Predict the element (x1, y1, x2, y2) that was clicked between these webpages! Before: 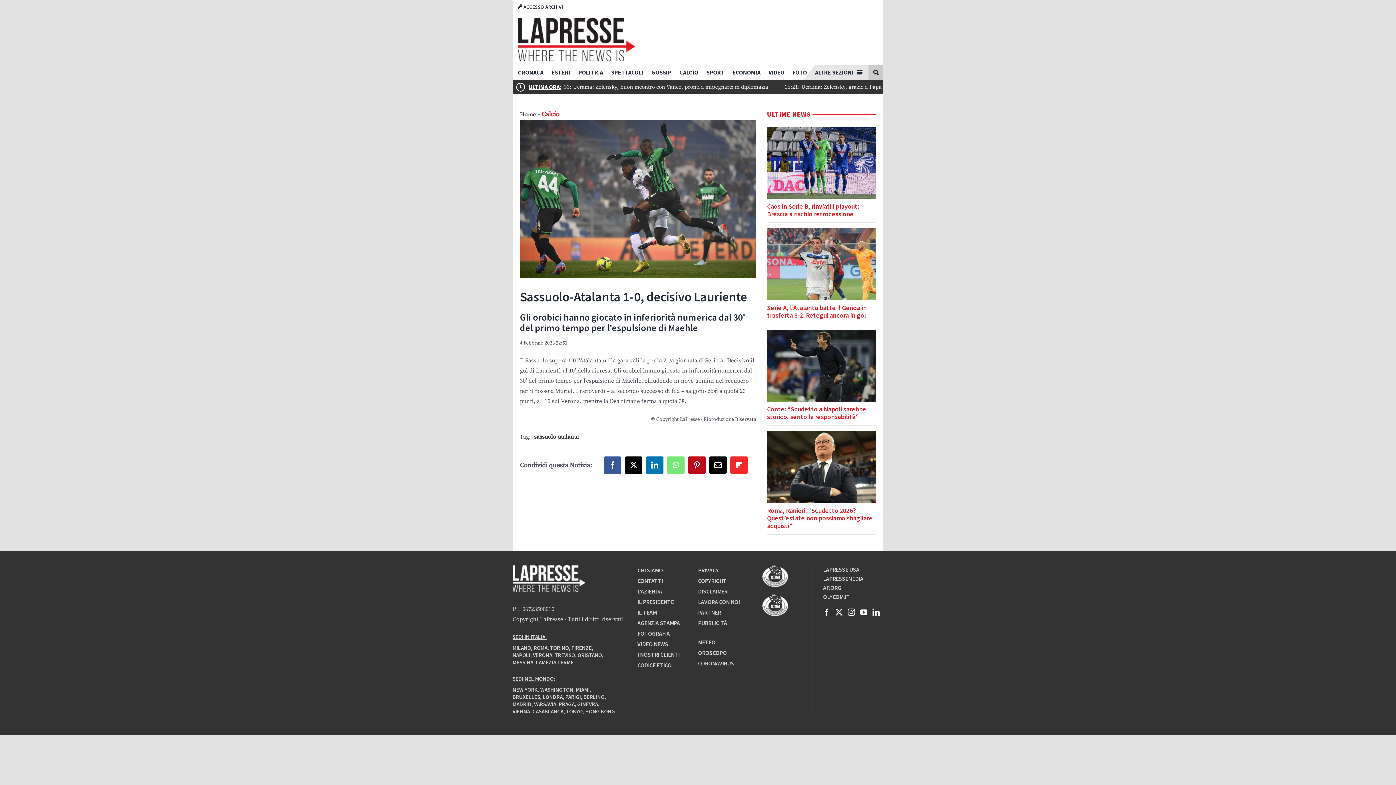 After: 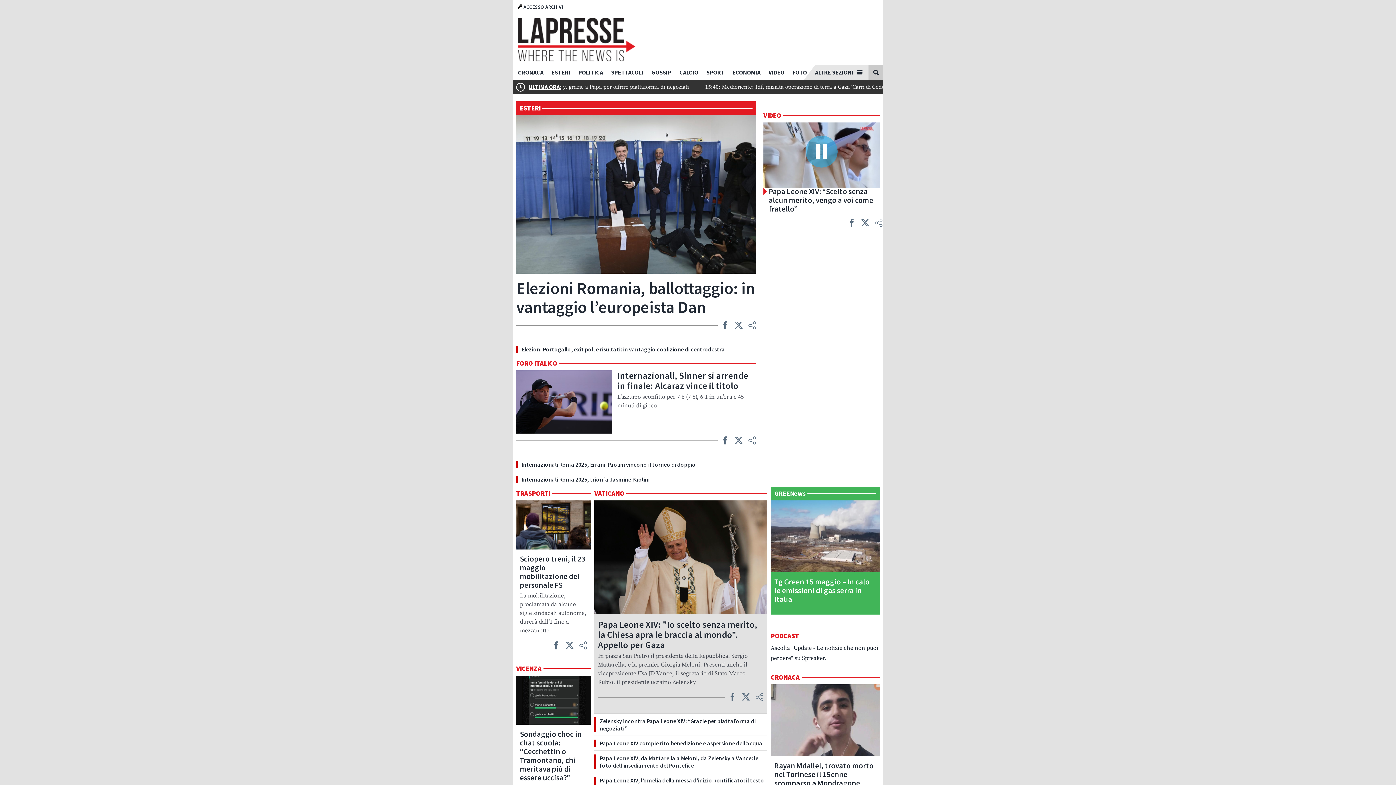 Action: bbox: (512, 586, 585, 593)